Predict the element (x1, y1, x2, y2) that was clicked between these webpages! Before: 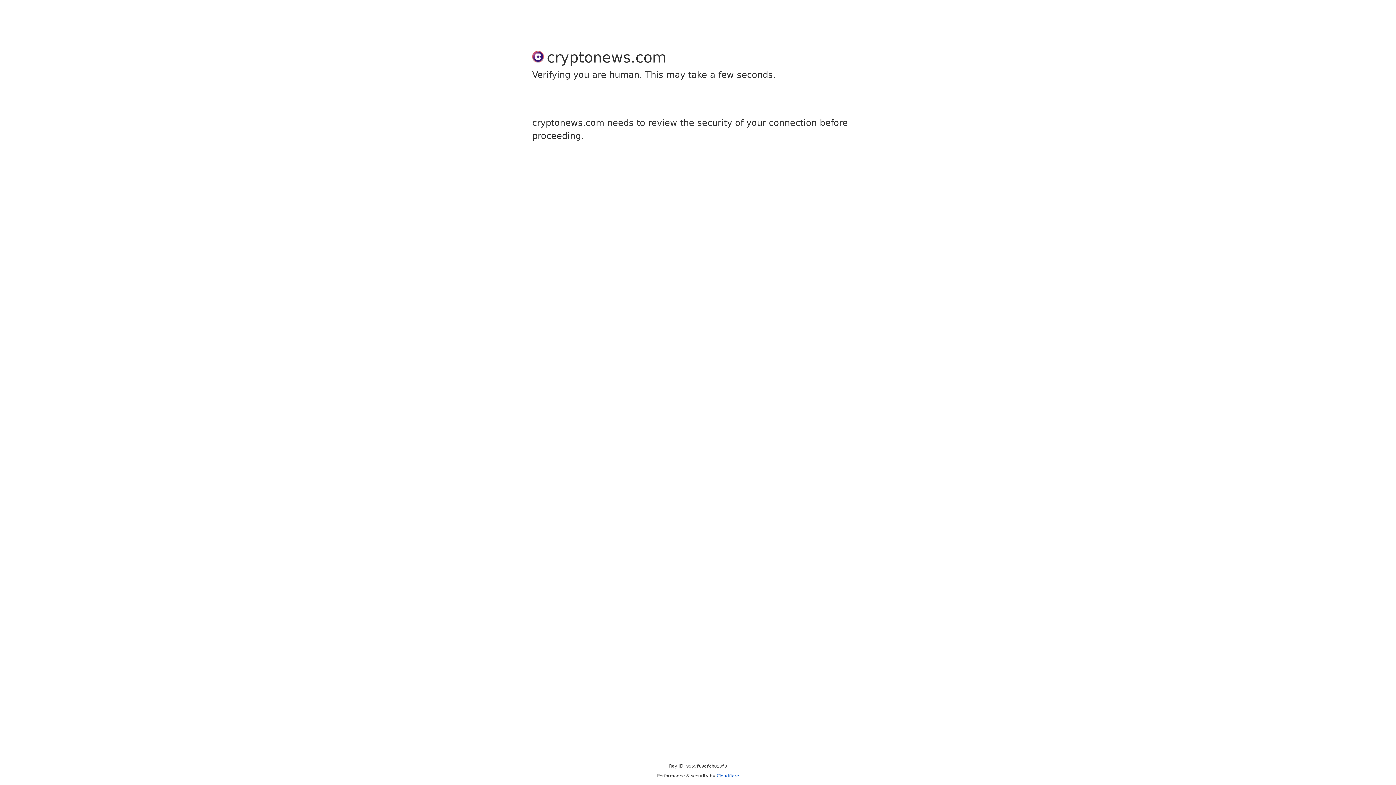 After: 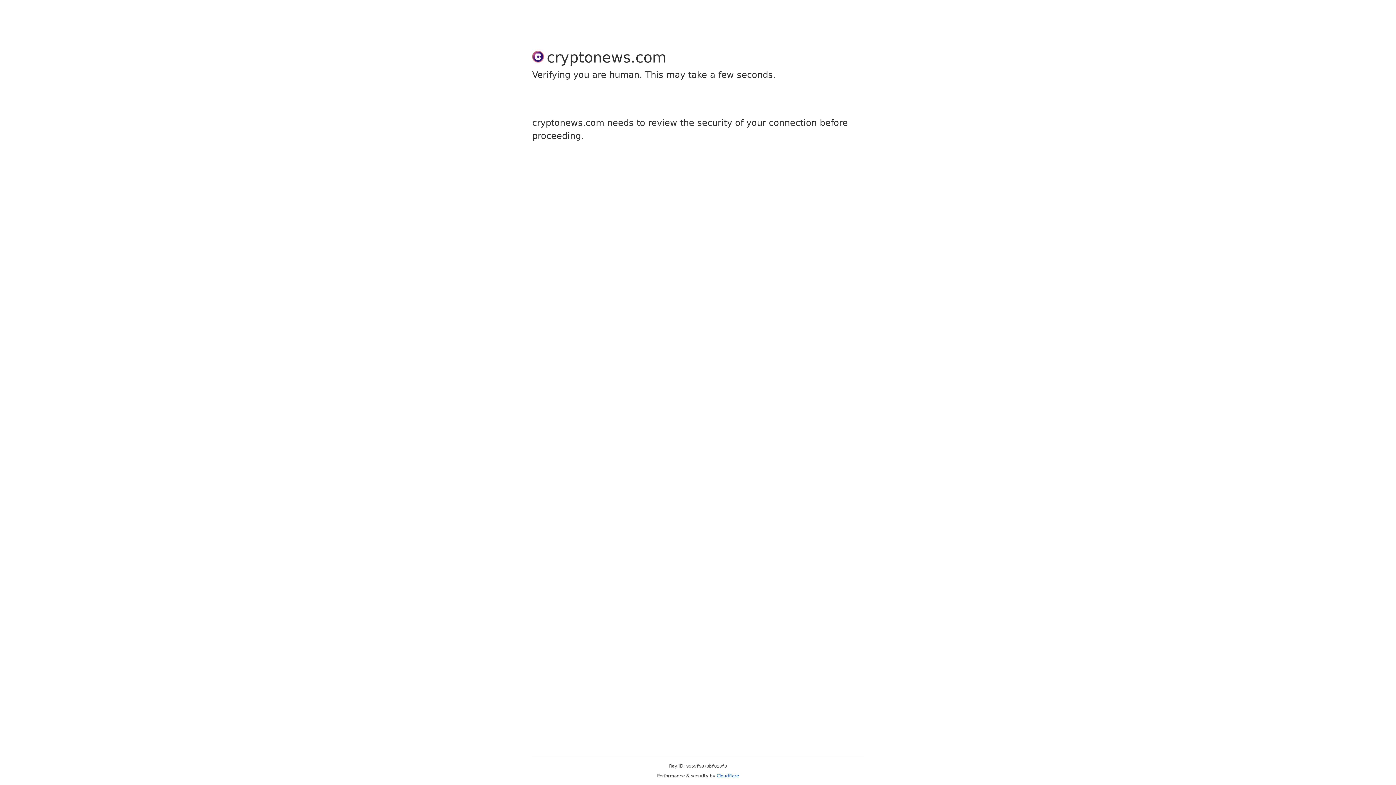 Action: bbox: (716, 773, 739, 778) label: Cloudflare